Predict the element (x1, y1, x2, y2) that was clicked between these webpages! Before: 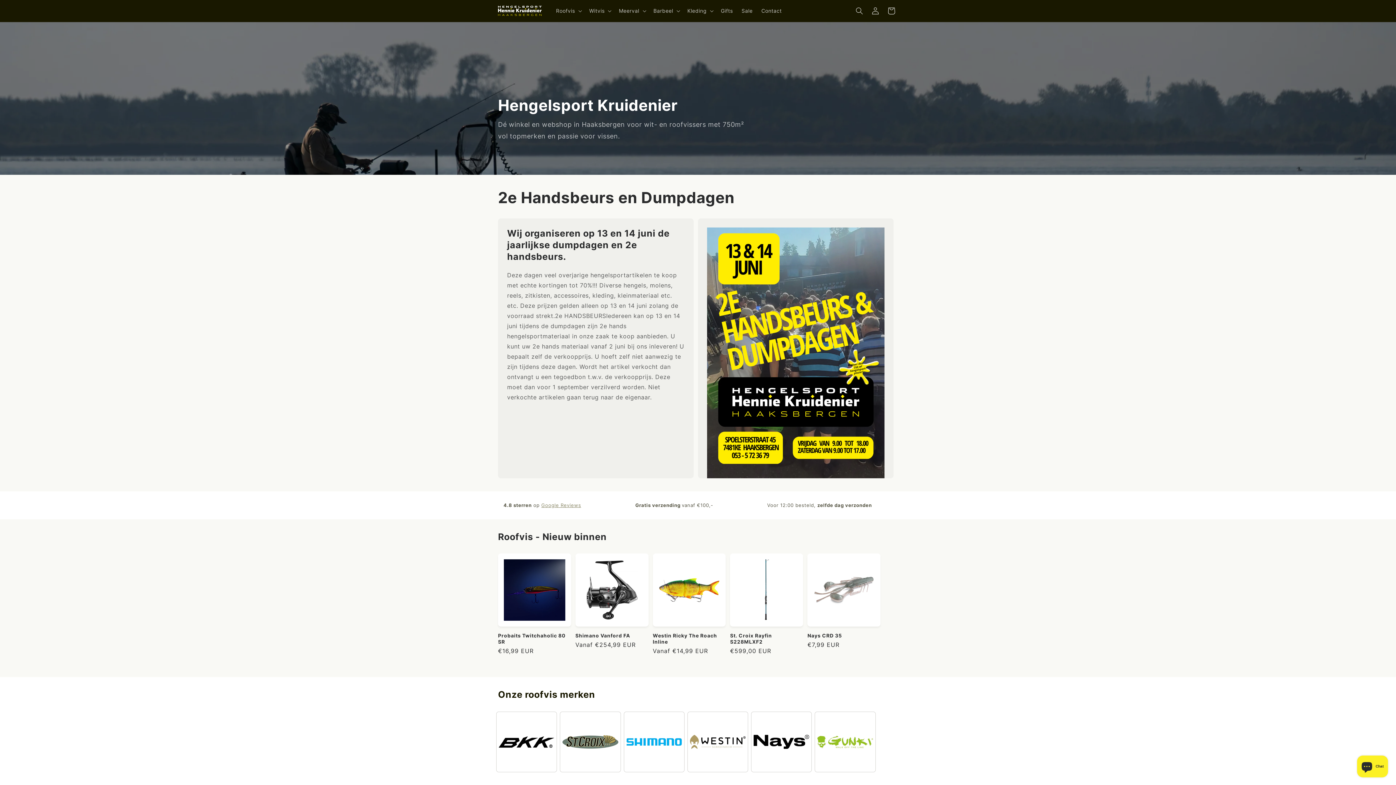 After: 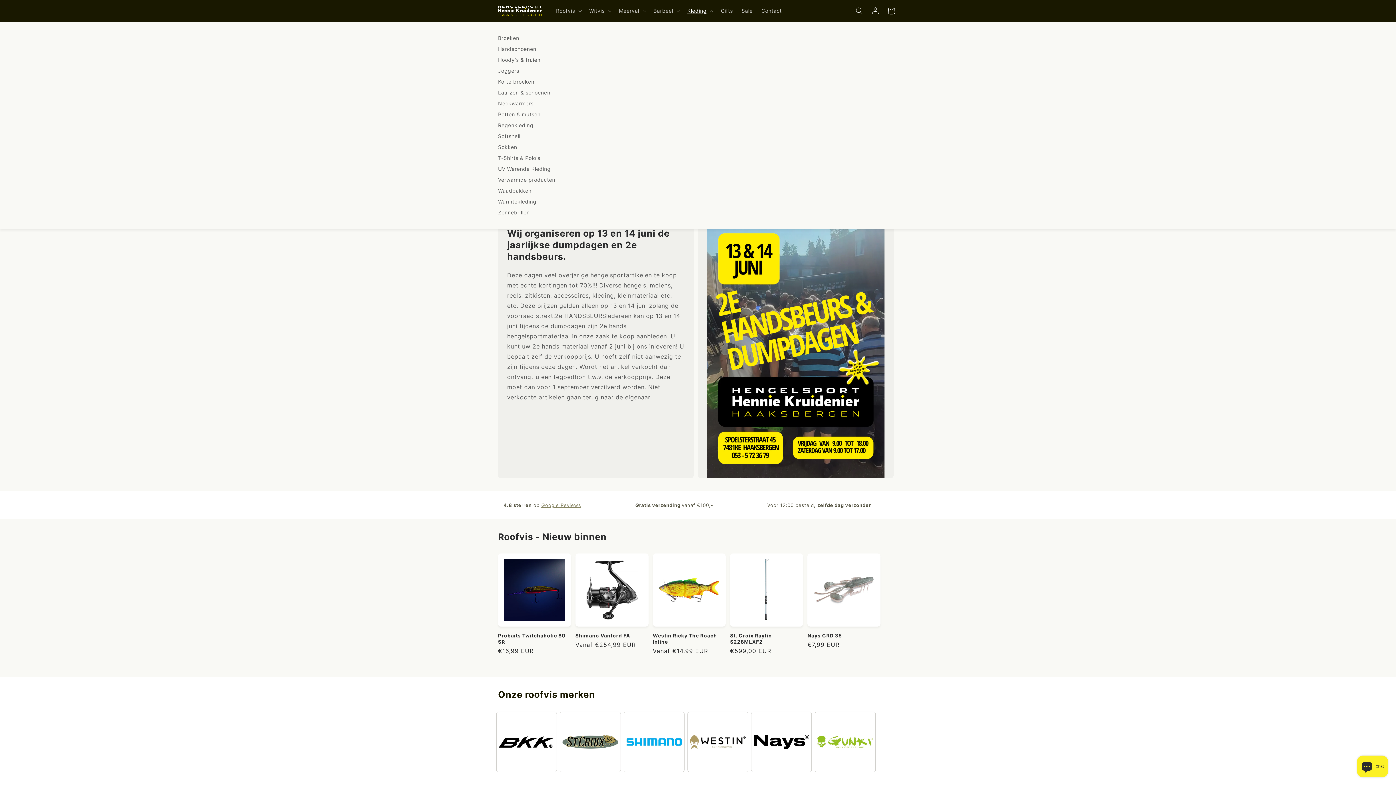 Action: label: Kleding bbox: (683, 3, 716, 18)